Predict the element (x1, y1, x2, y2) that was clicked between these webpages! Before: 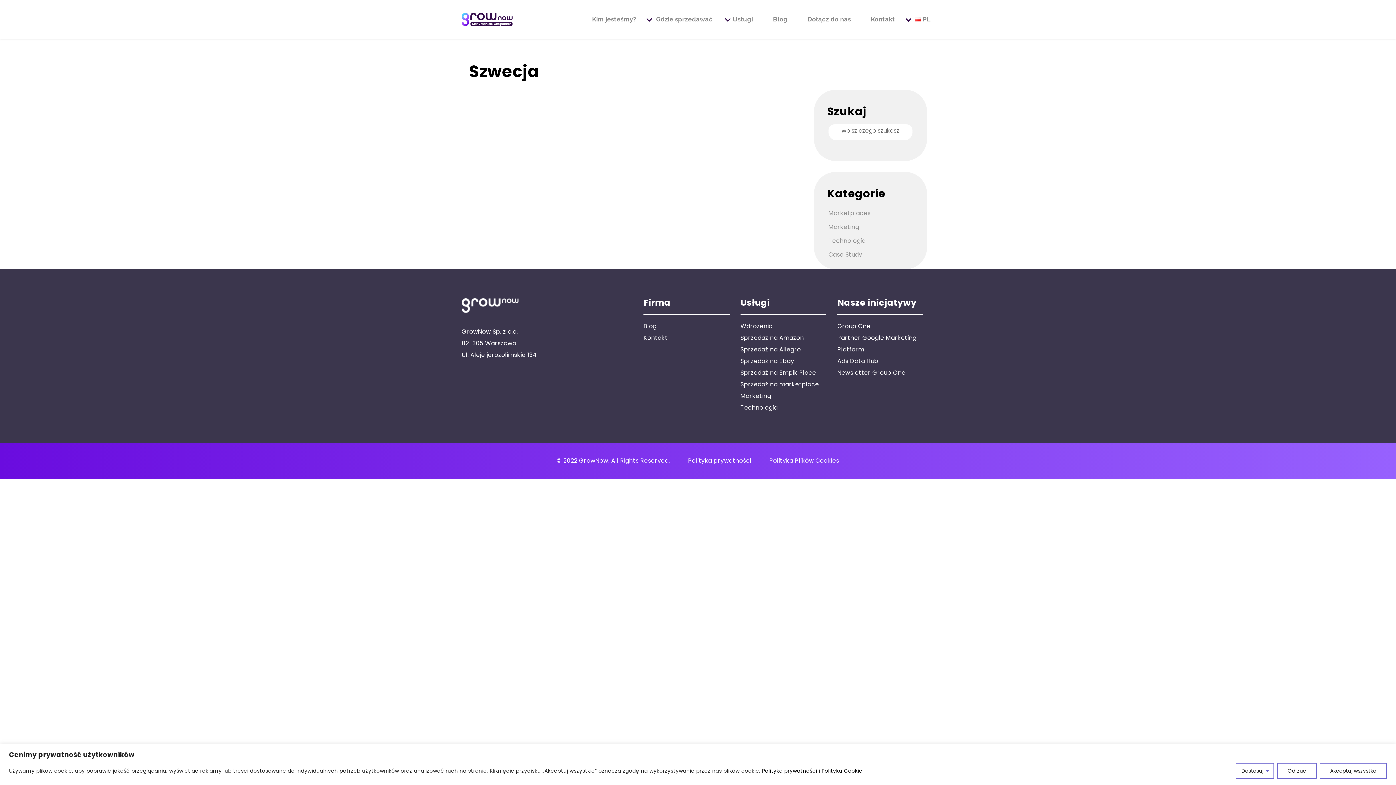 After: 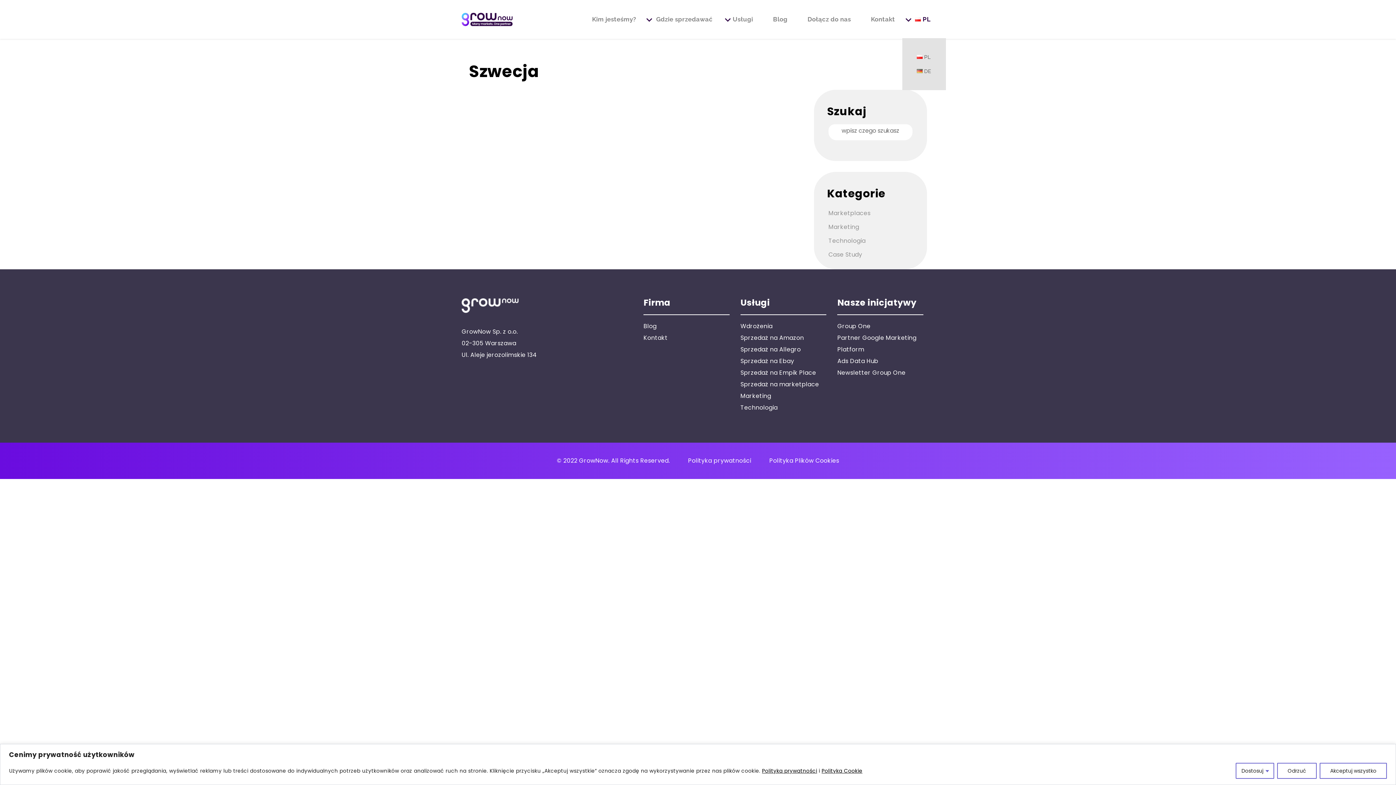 Action: bbox: (902, 0, 930, 39) label: PL